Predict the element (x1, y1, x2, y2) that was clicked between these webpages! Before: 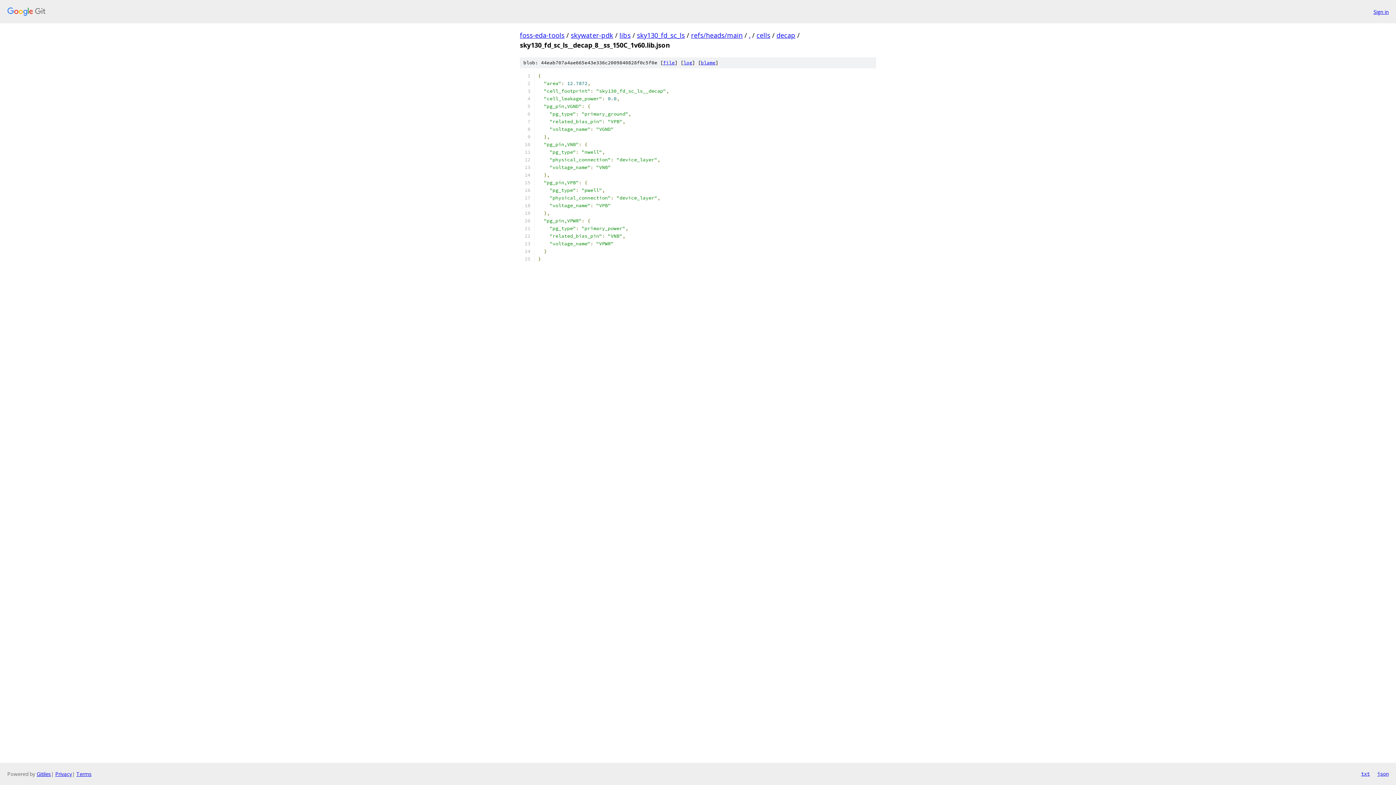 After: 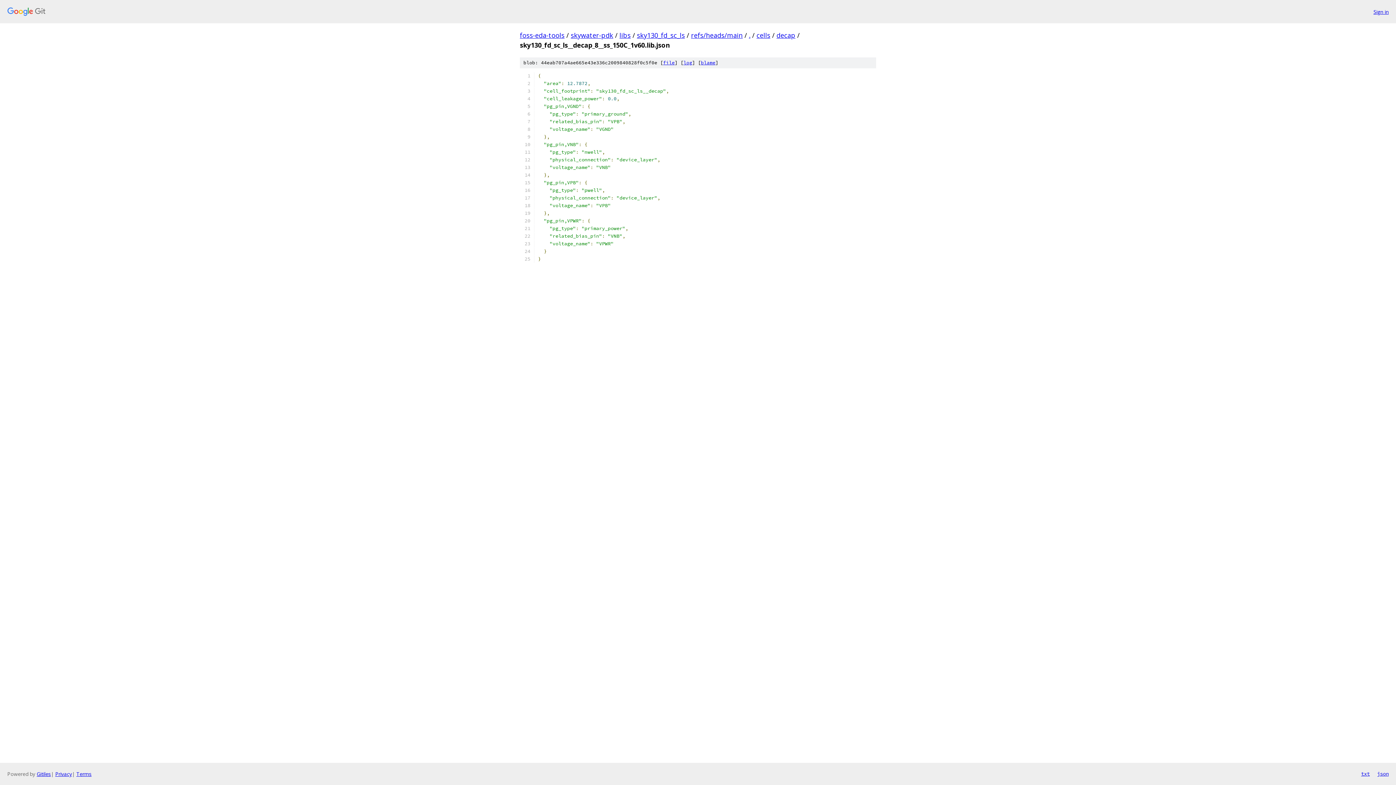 Action: label: file bbox: (663, 59, 674, 65)